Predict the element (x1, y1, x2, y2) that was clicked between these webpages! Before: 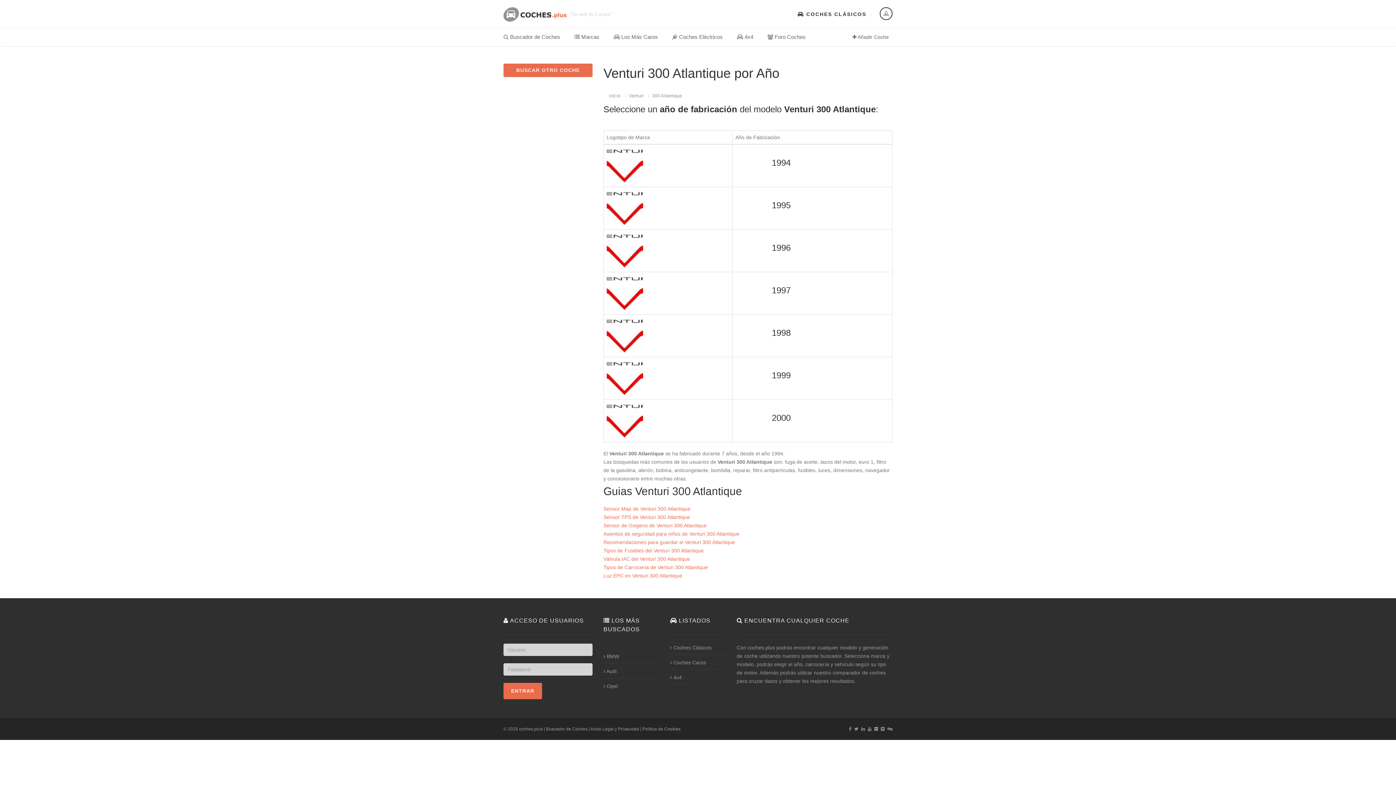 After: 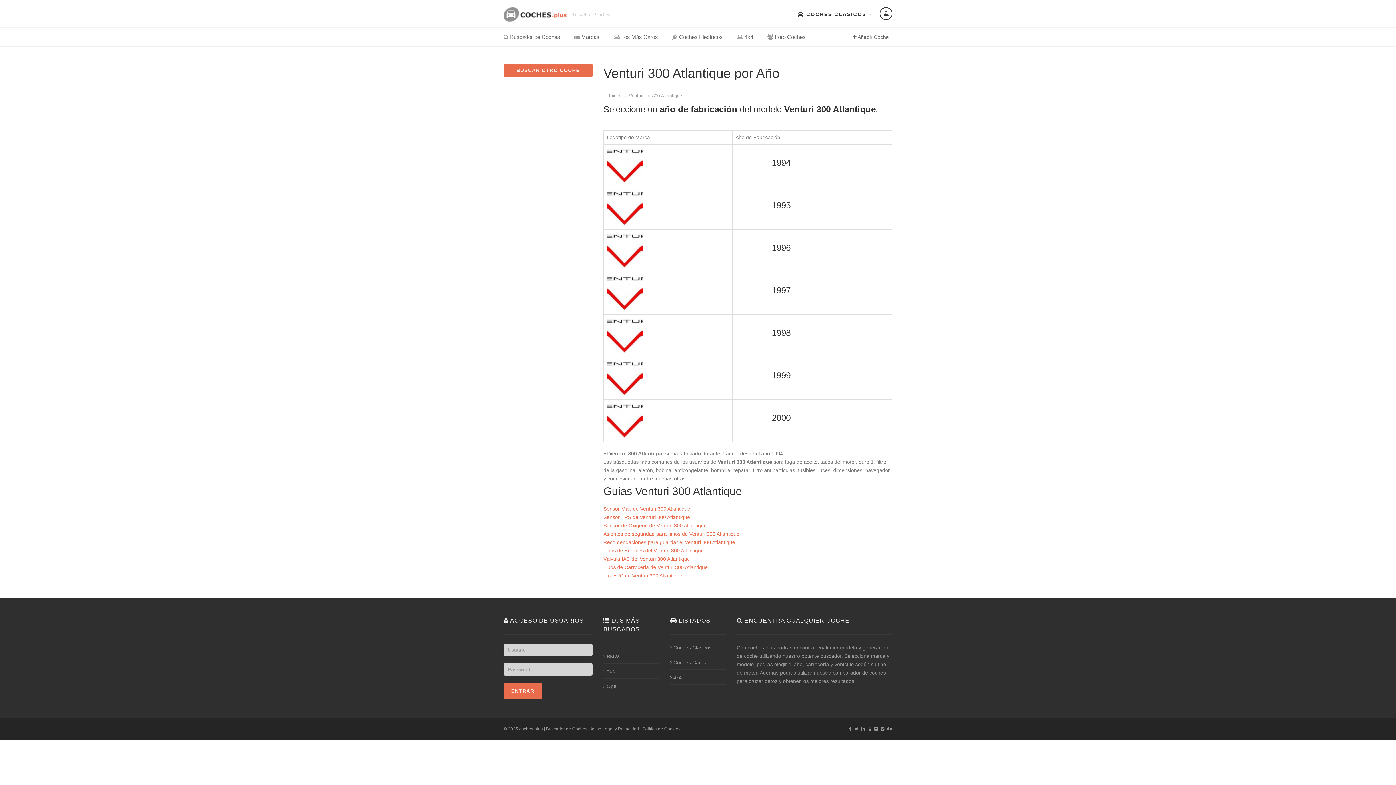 Action: label: Tipos de Fusibles del Venturi 300 Atlantique bbox: (603, 548, 704, 553)